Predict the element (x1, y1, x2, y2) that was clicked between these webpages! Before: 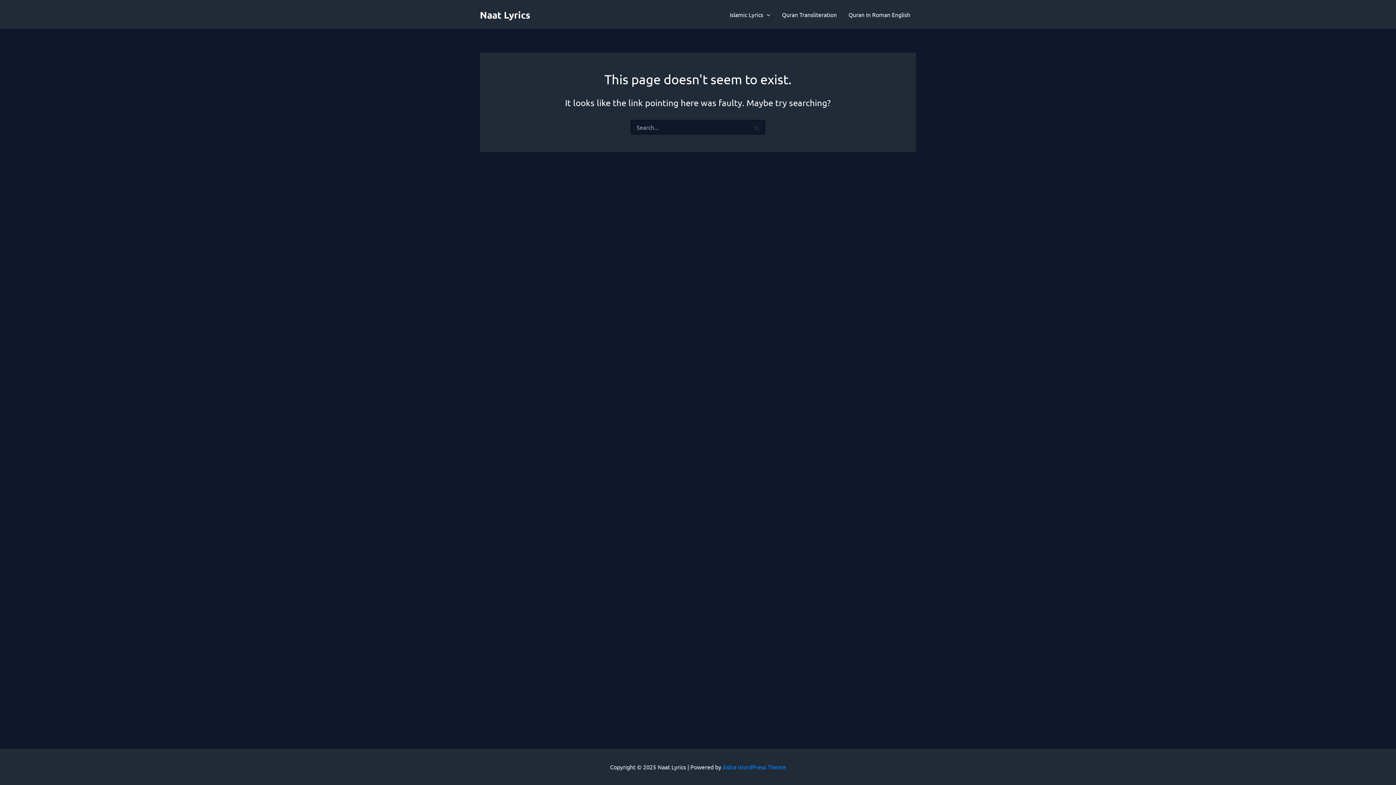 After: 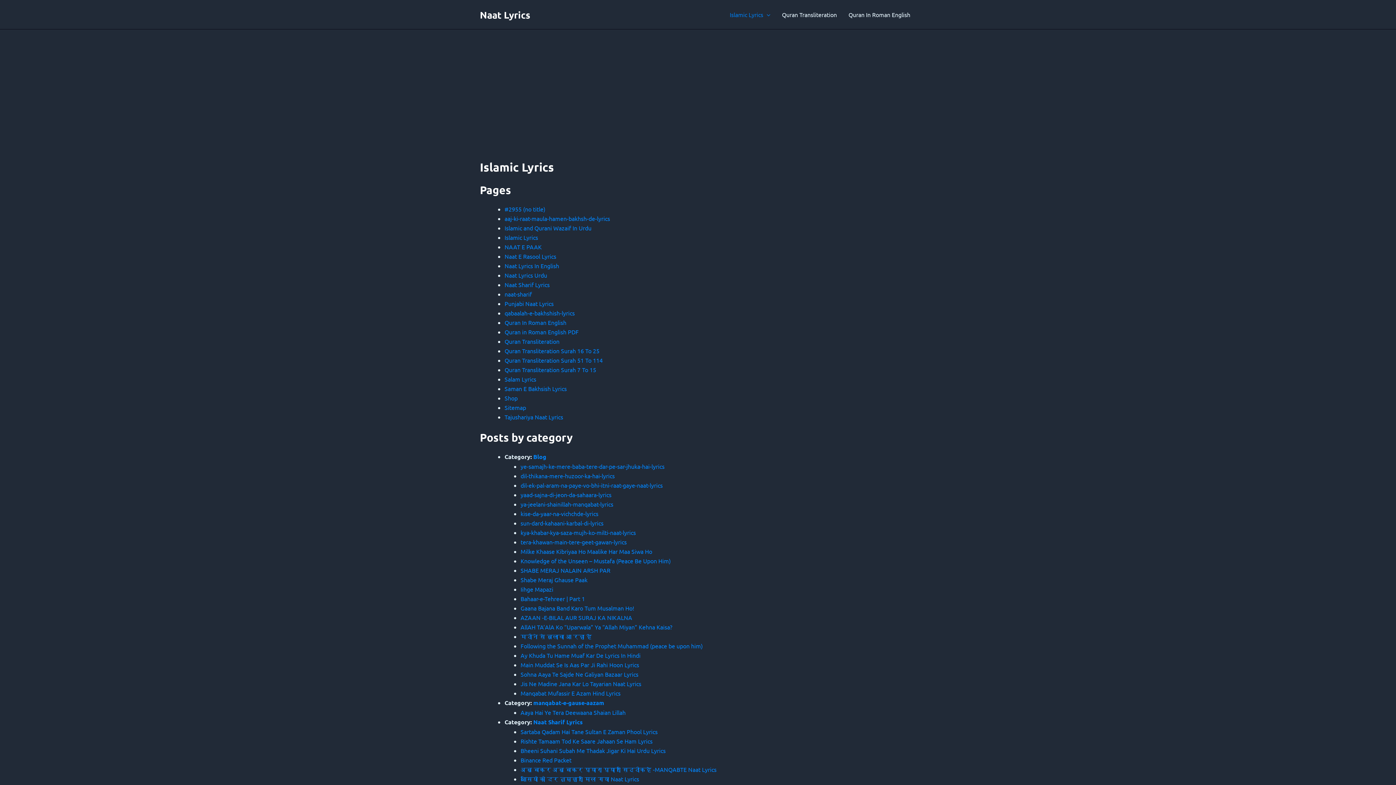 Action: label: Islamic Lyrics bbox: (724, 0, 776, 29)